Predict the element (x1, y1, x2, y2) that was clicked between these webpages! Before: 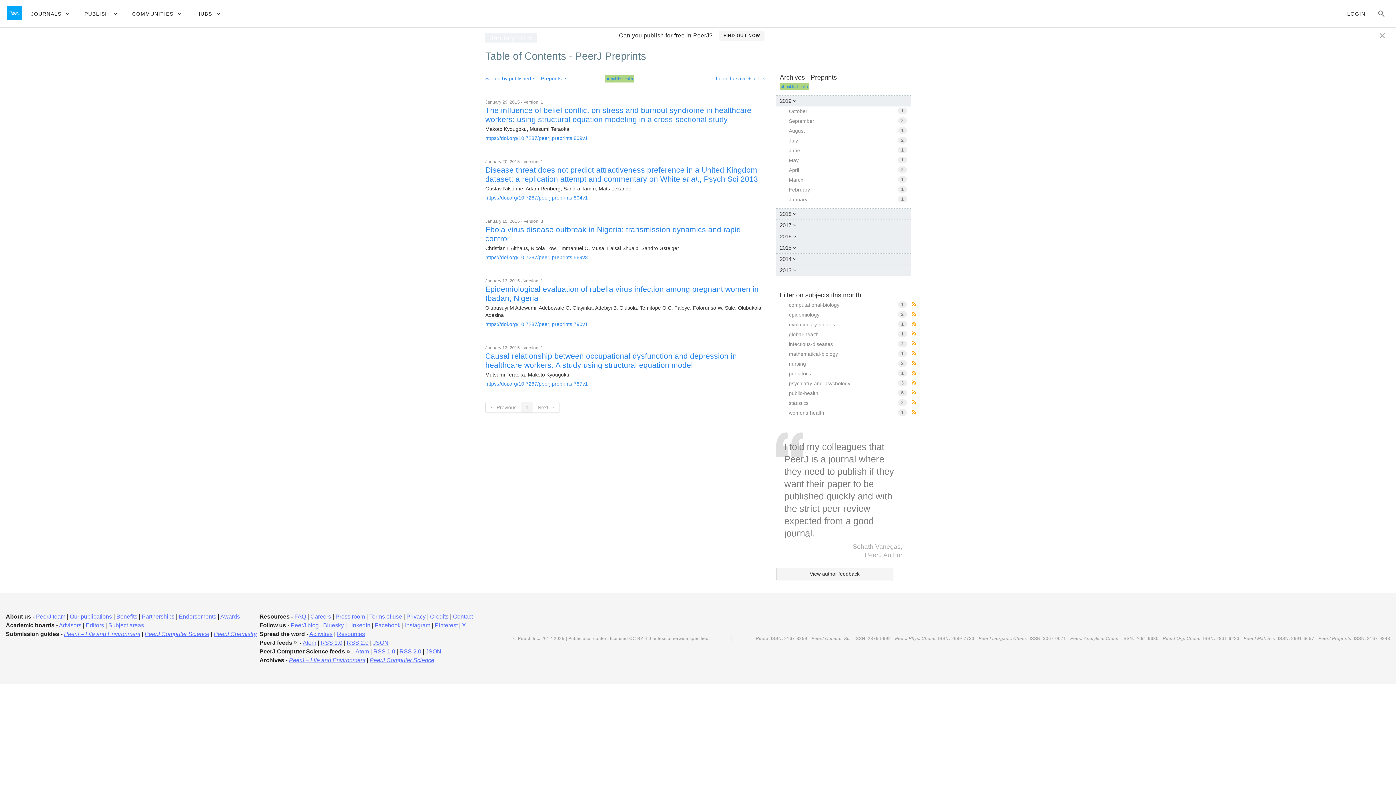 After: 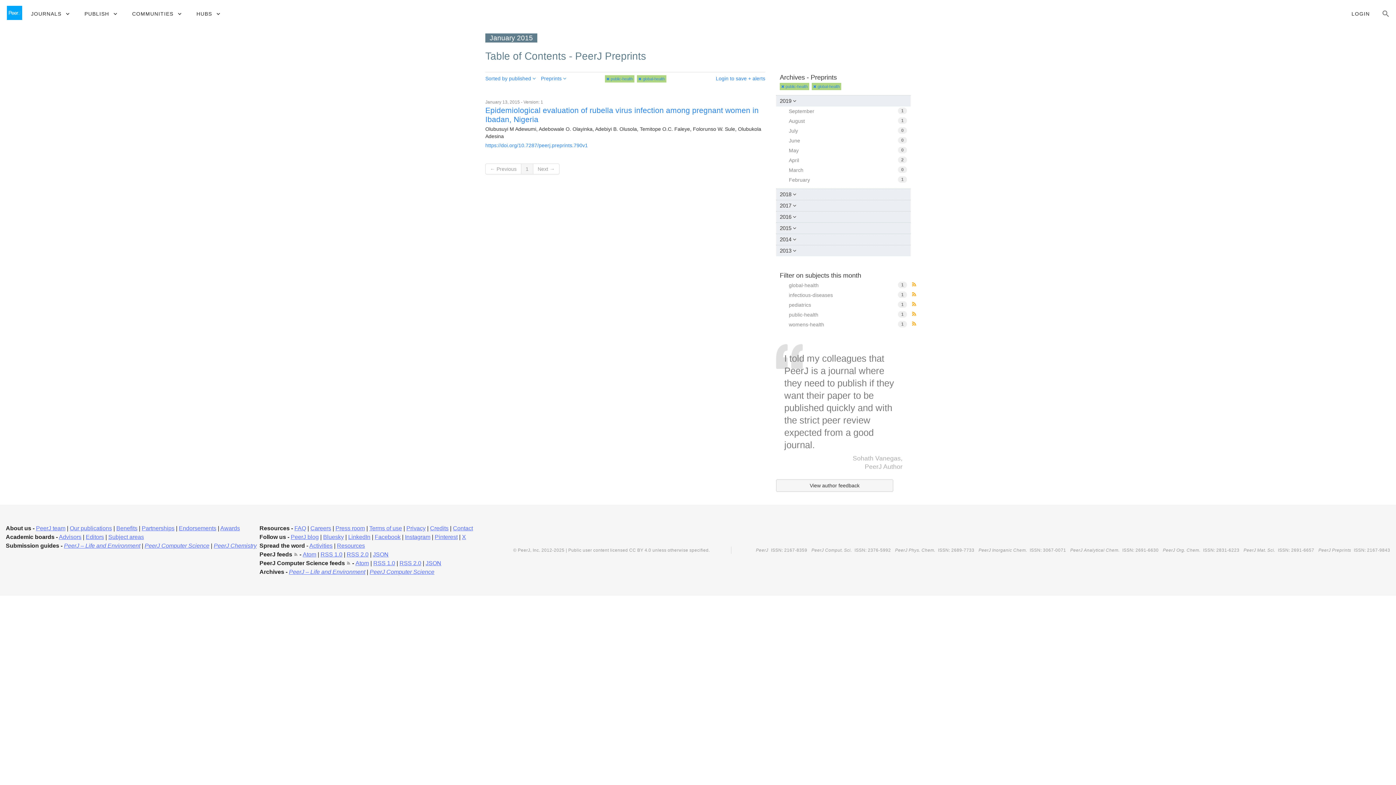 Action: bbox: (785, 329, 910, 339) label: global-health
1